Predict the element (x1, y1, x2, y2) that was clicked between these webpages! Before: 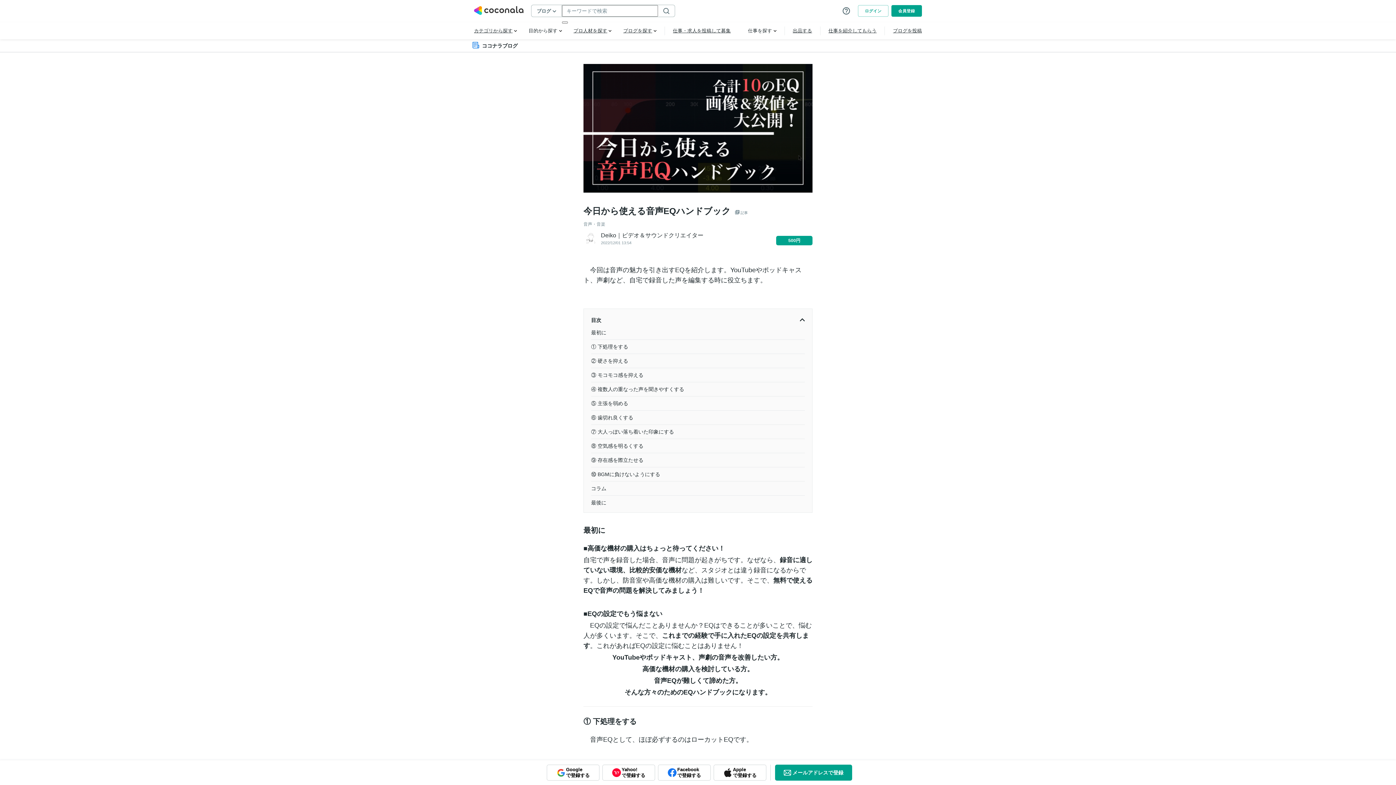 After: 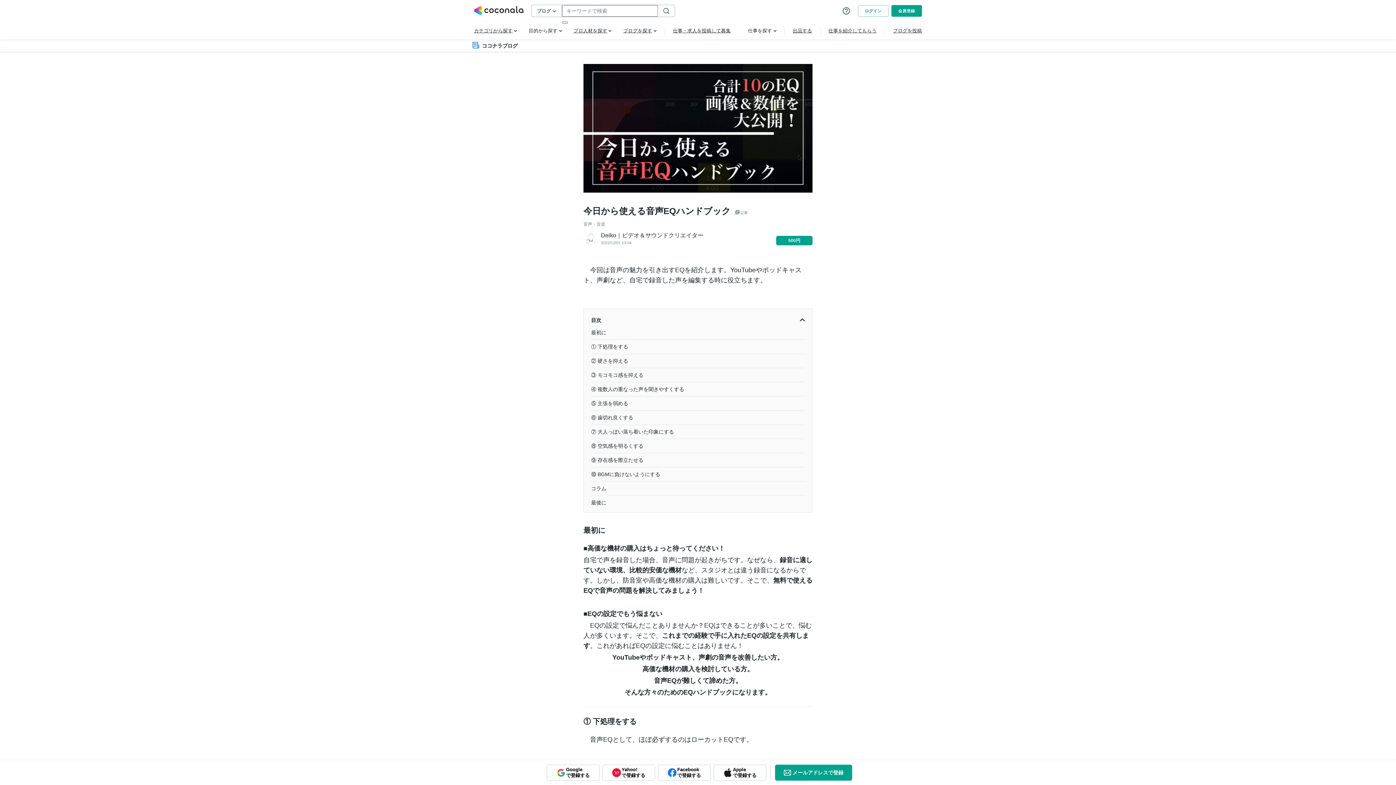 Action: label: ② 硬さを抑える bbox: (591, 358, 628, 364)